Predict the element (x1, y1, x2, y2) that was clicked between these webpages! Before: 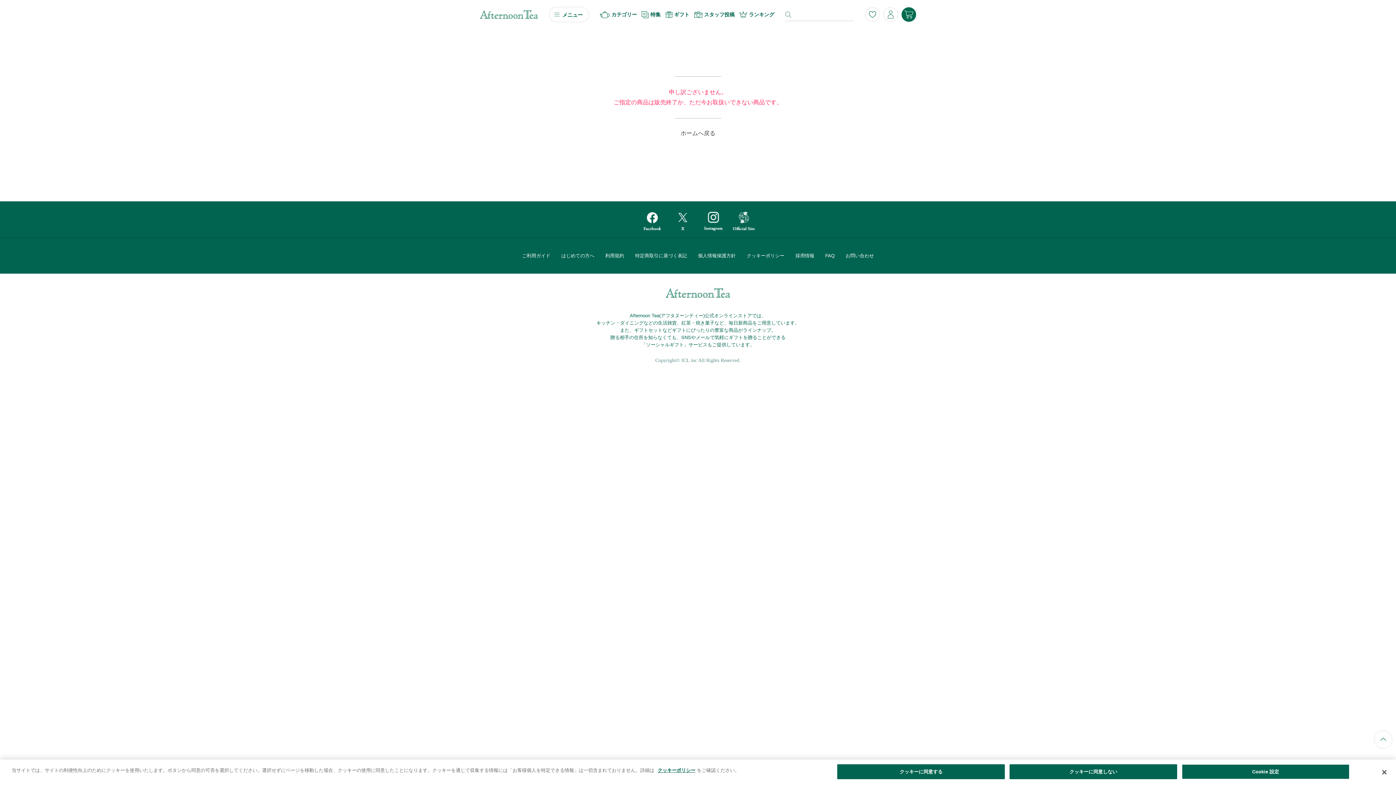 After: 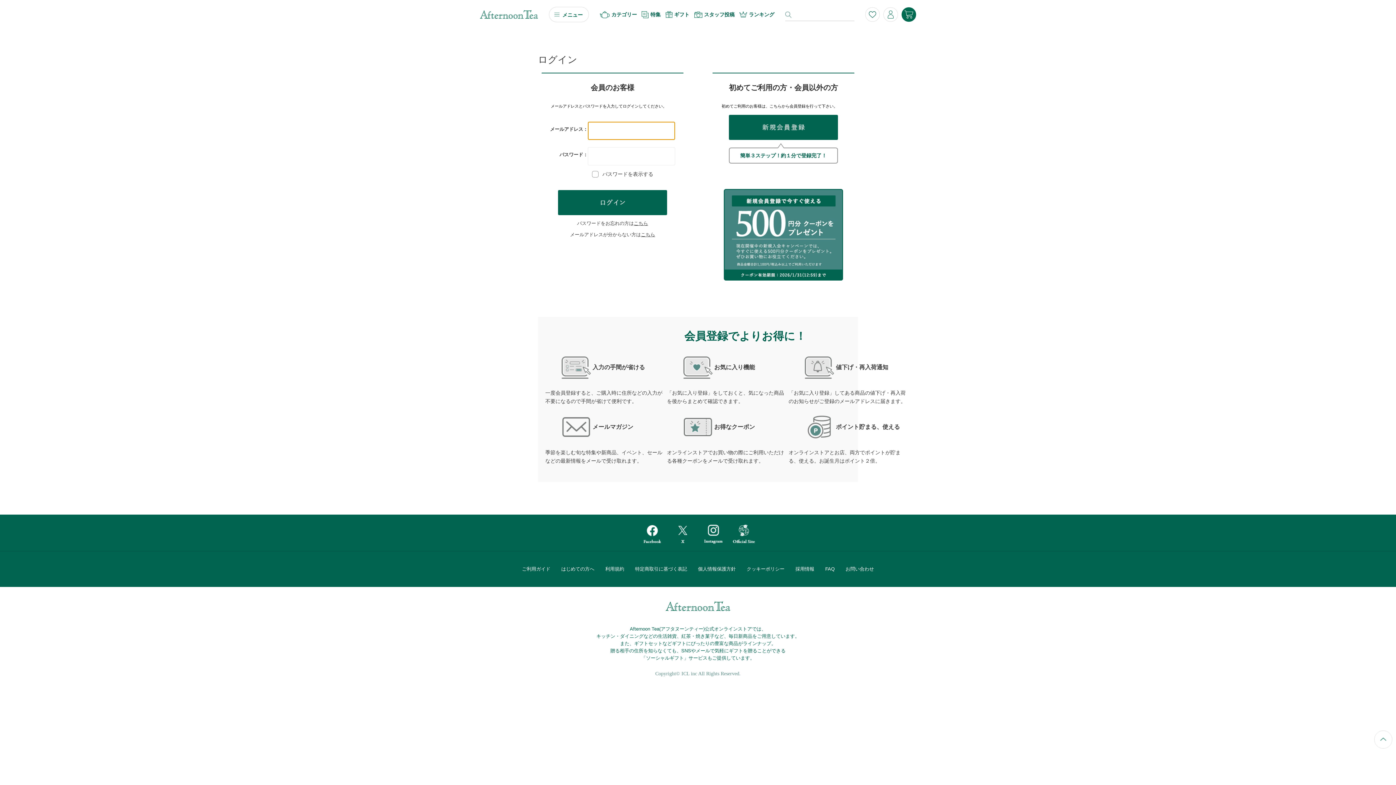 Action: bbox: (865, 7, 879, 21)